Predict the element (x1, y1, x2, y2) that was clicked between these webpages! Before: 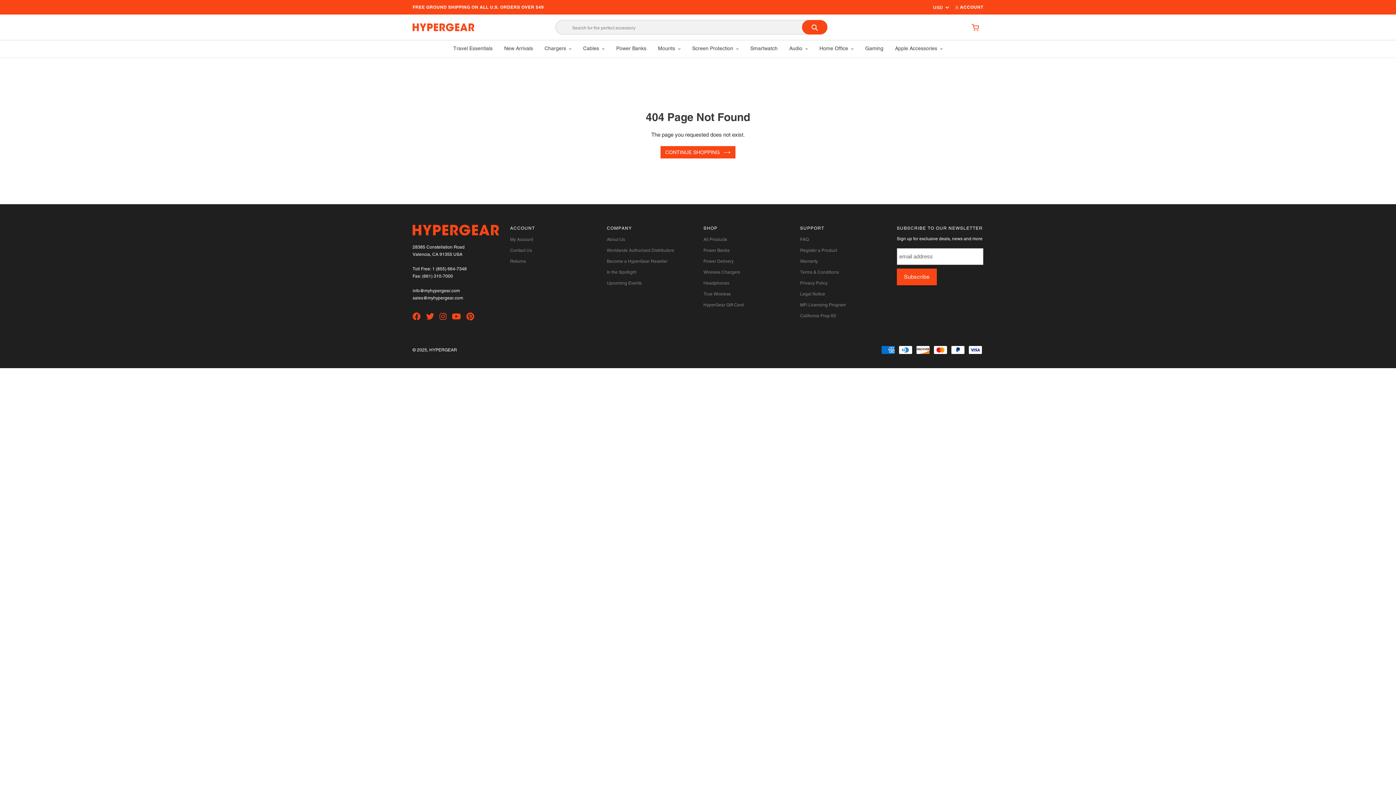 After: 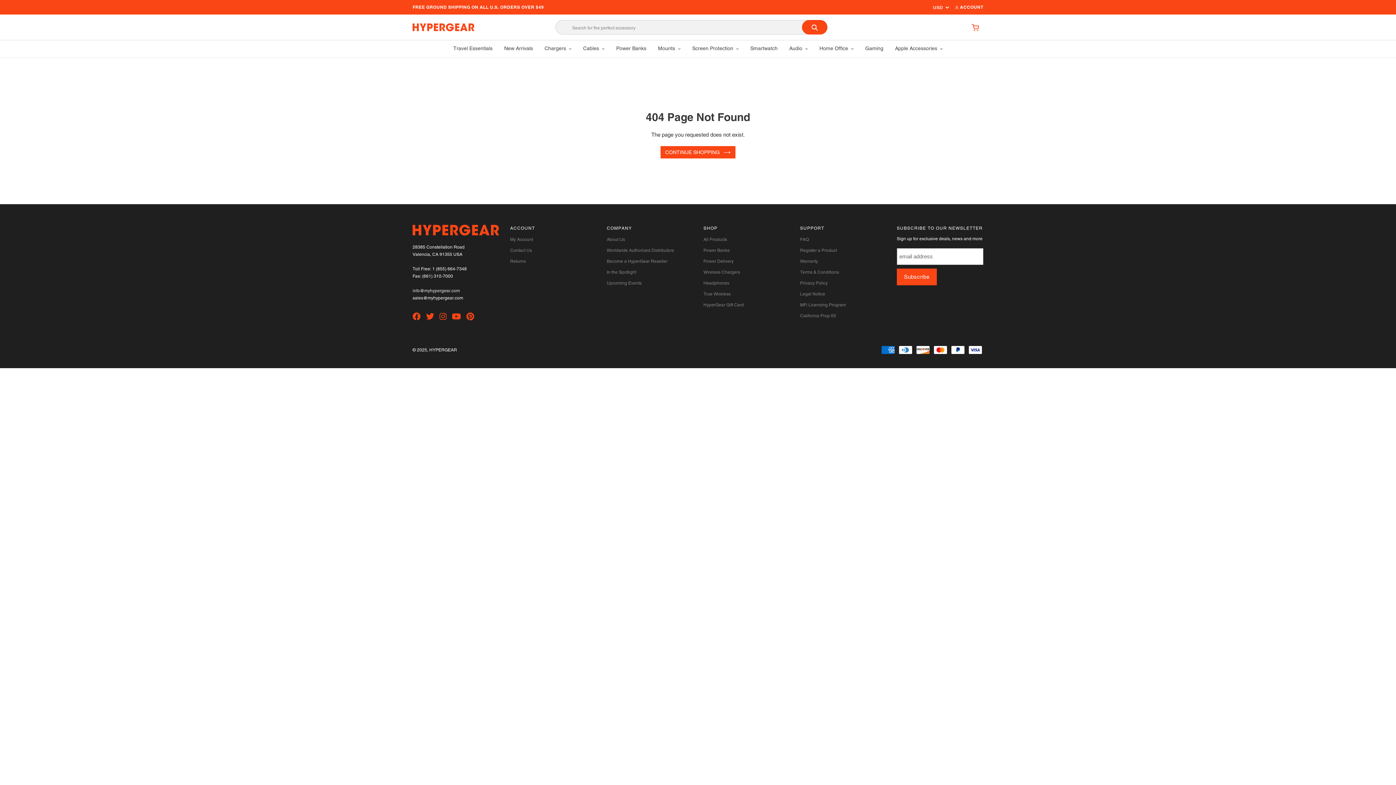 Action: label: info@myhypergear.com bbox: (412, 288, 460, 293)